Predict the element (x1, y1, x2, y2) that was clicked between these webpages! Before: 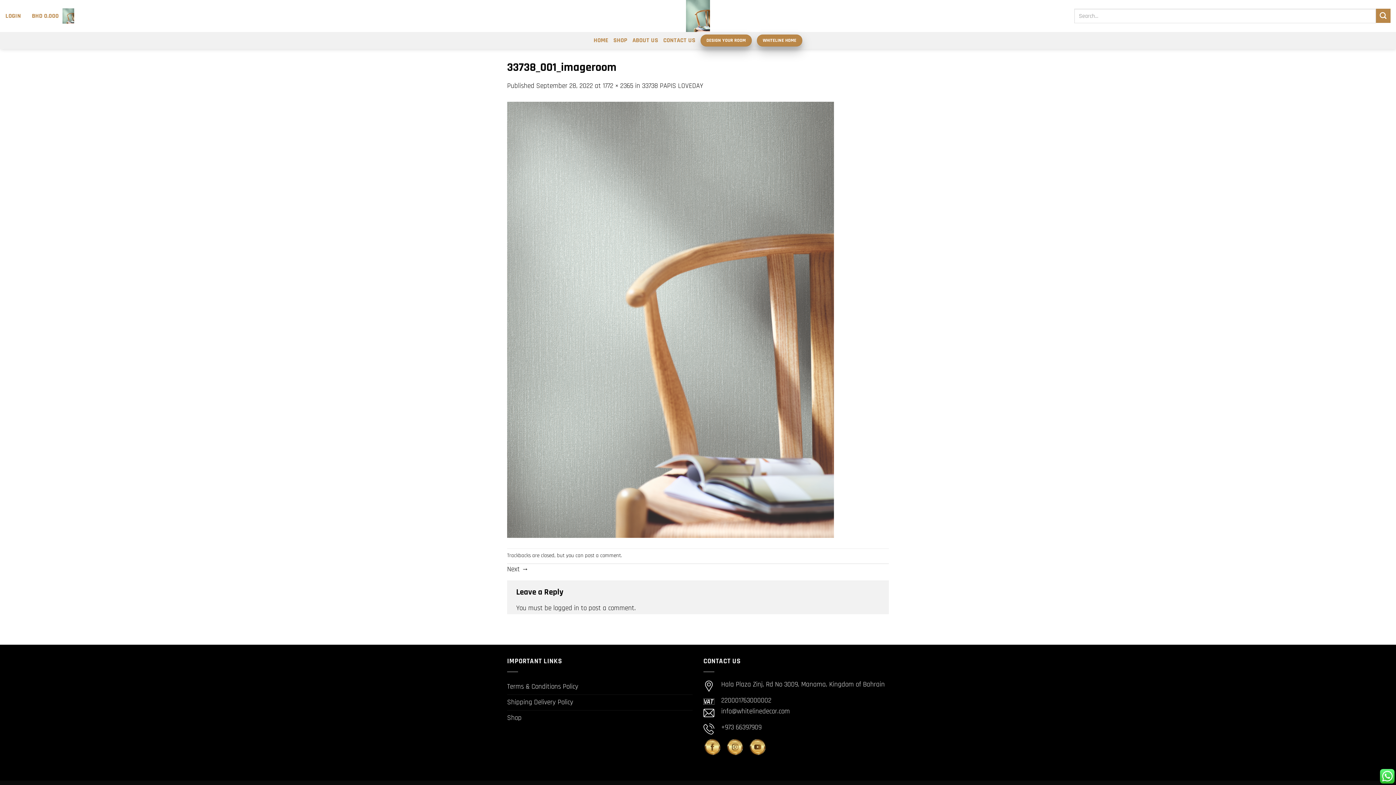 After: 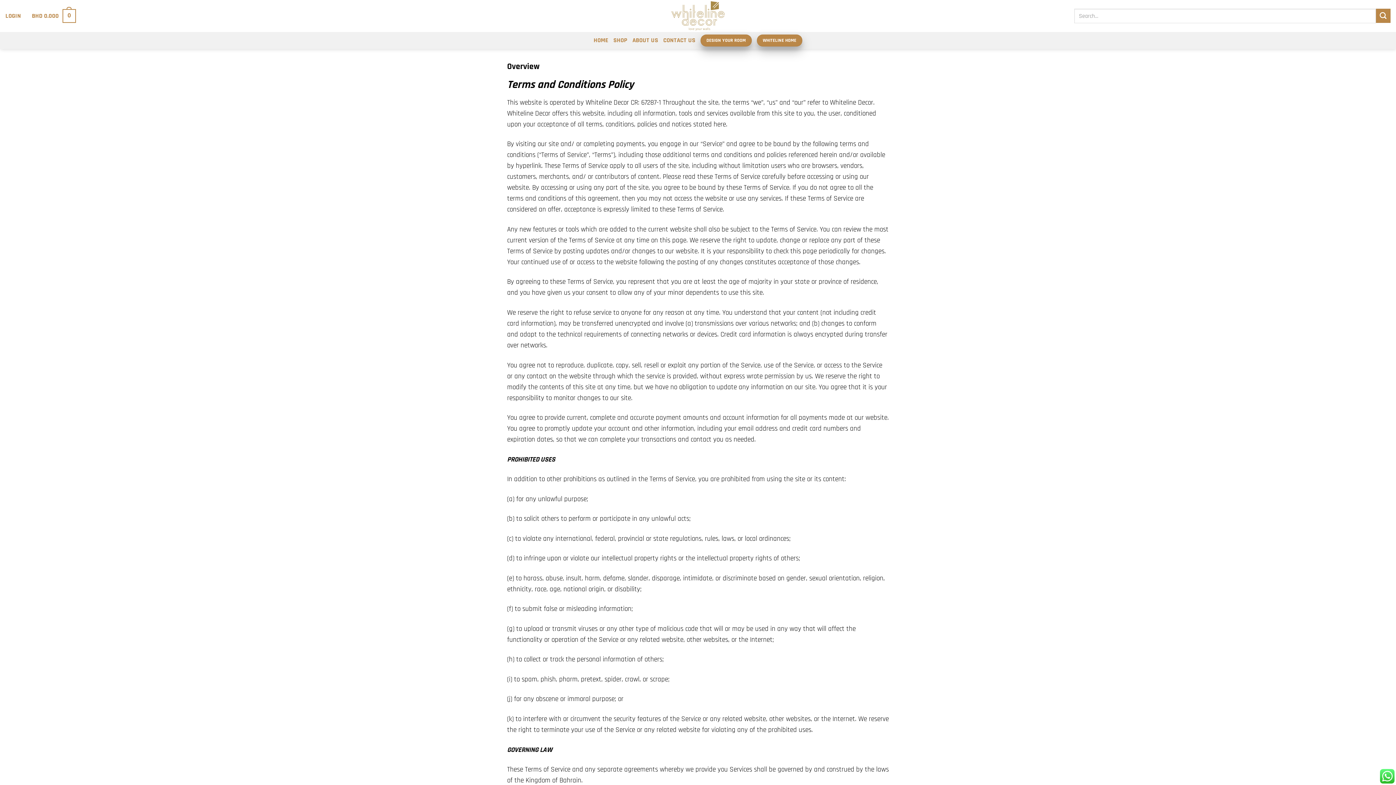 Action: bbox: (507, 679, 578, 695) label: Terms & Conditions Policy